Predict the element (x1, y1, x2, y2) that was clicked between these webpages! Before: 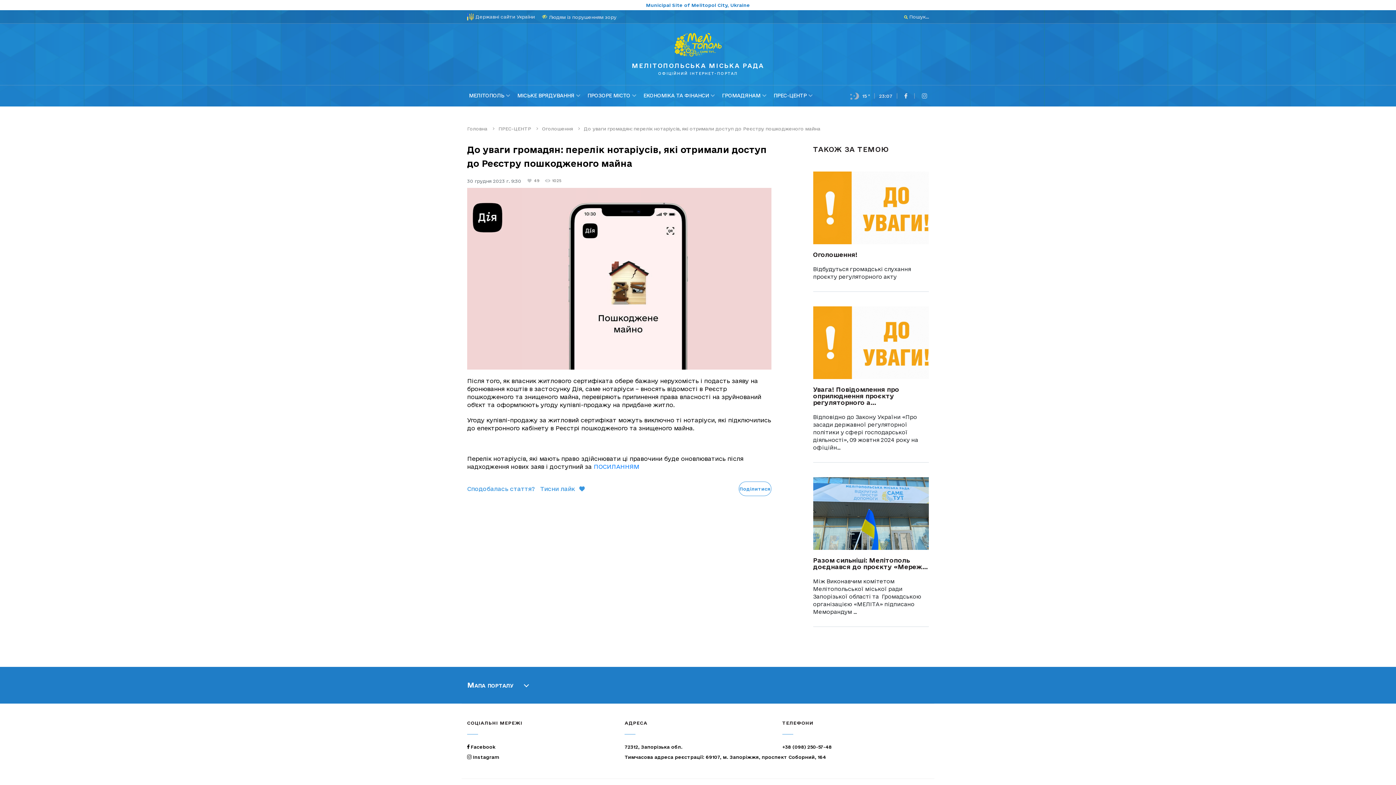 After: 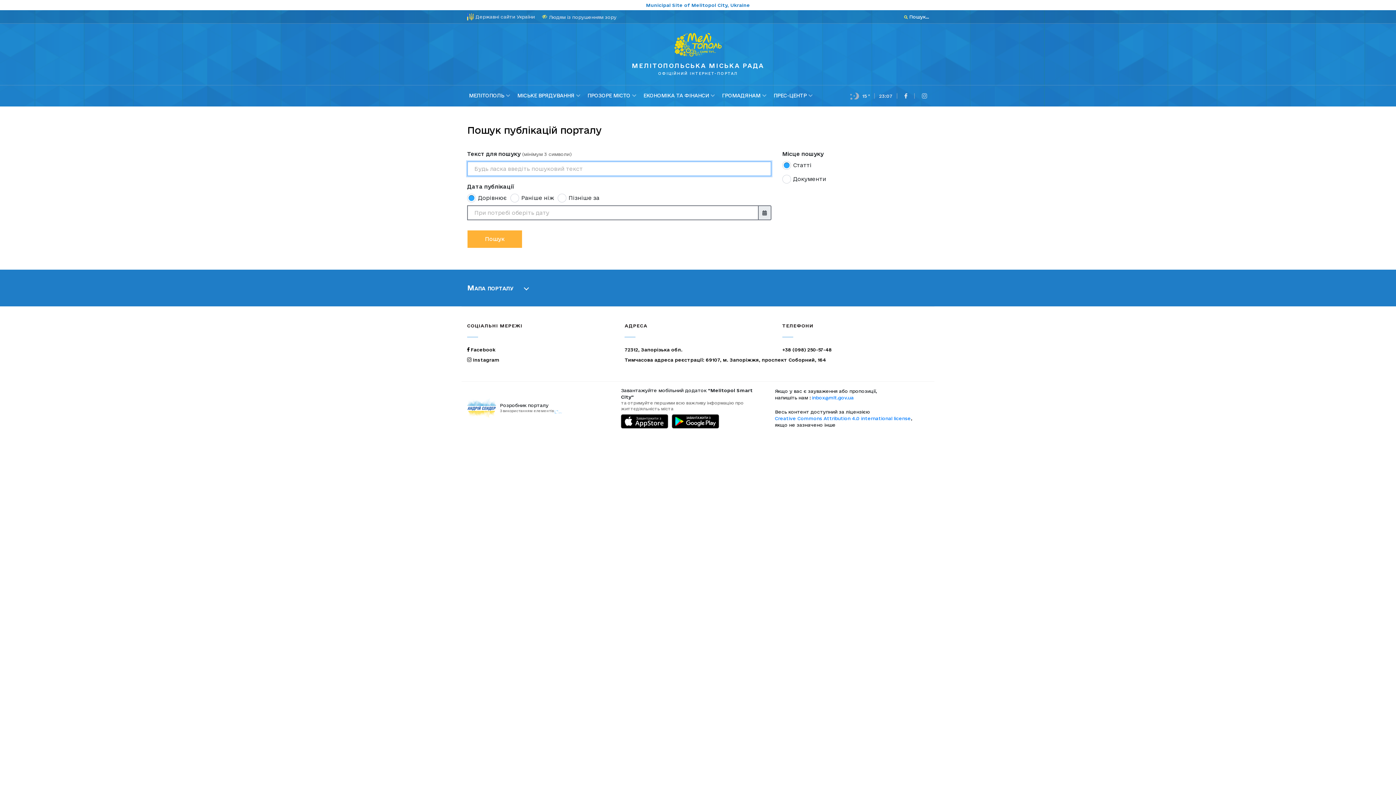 Action: bbox: (902, 13, 929, 20) label:  Пошук...